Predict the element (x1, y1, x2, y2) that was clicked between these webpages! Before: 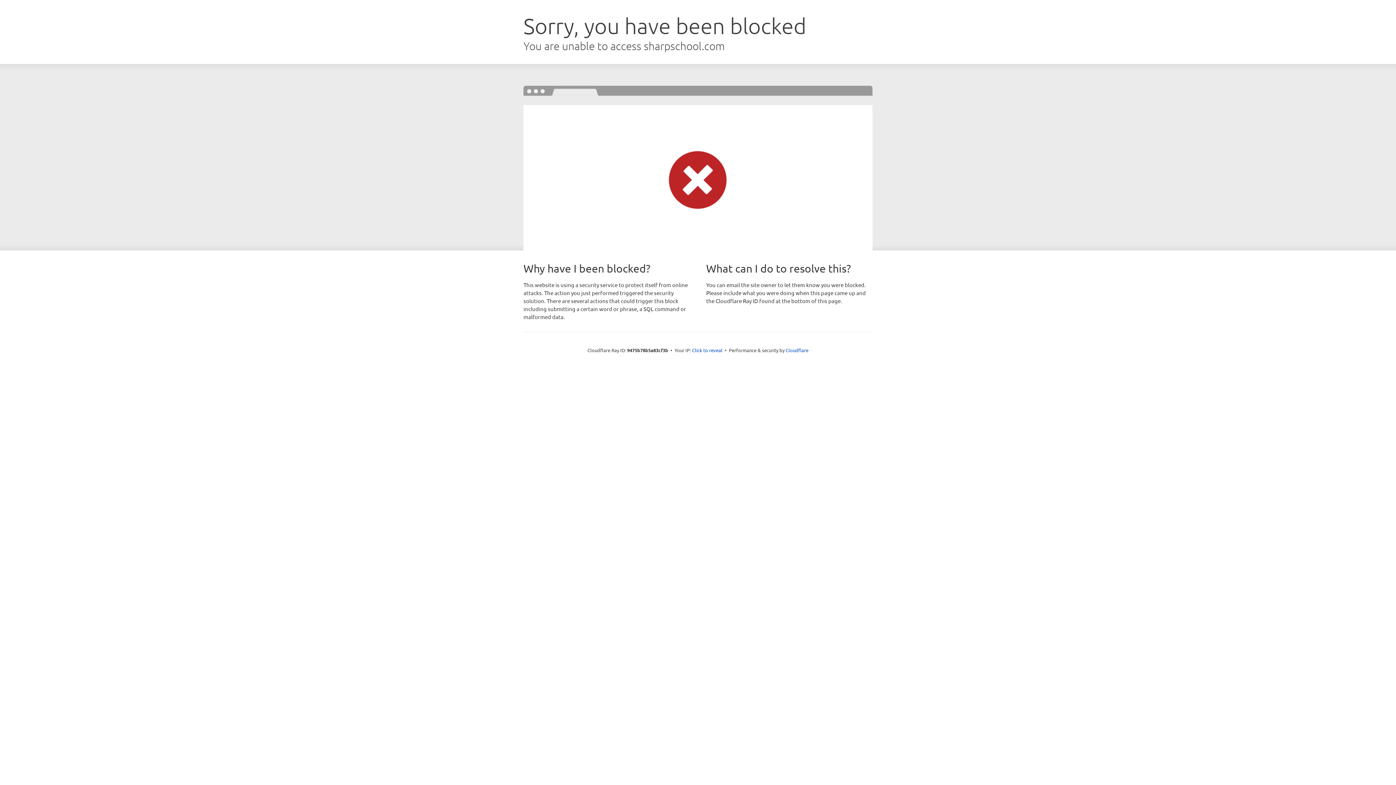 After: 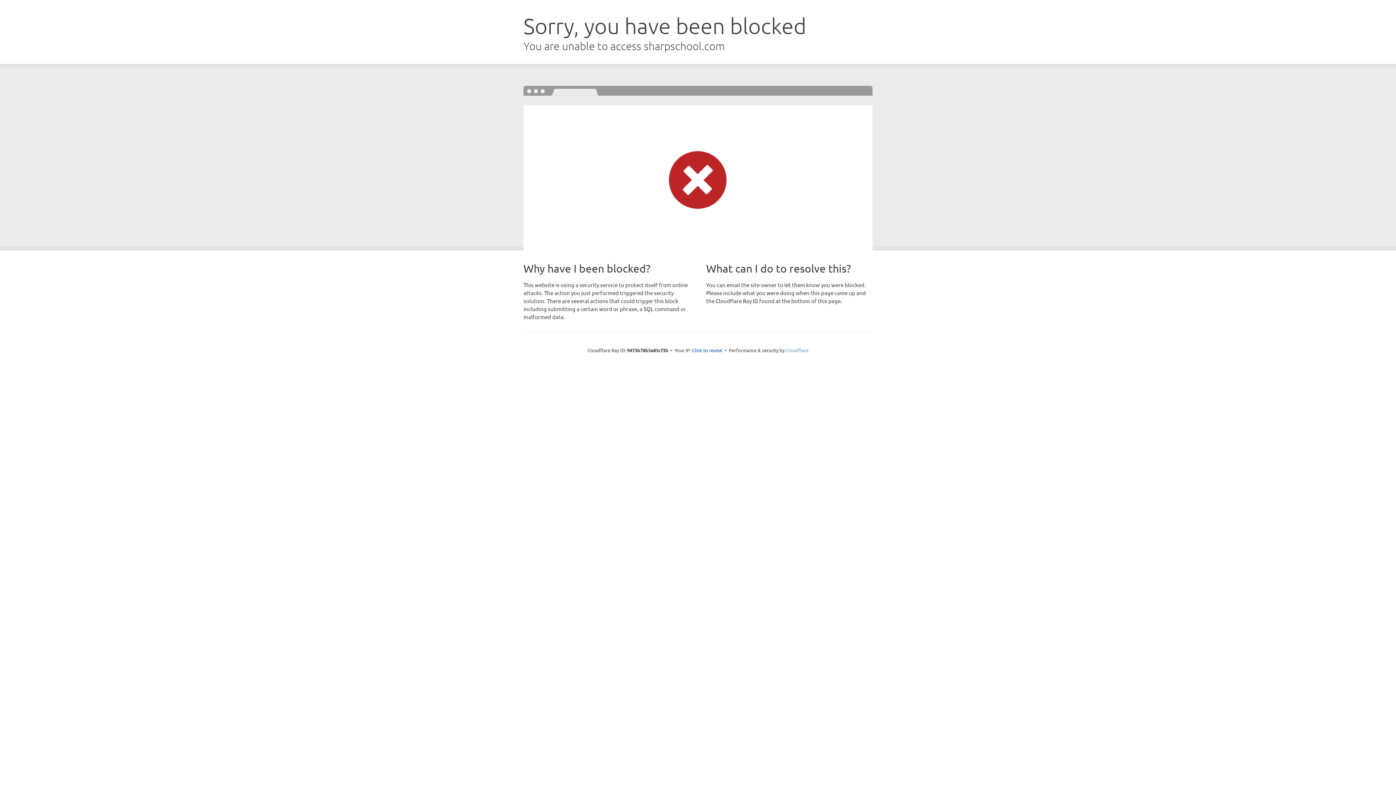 Action: bbox: (785, 347, 808, 353) label: Cloudflare